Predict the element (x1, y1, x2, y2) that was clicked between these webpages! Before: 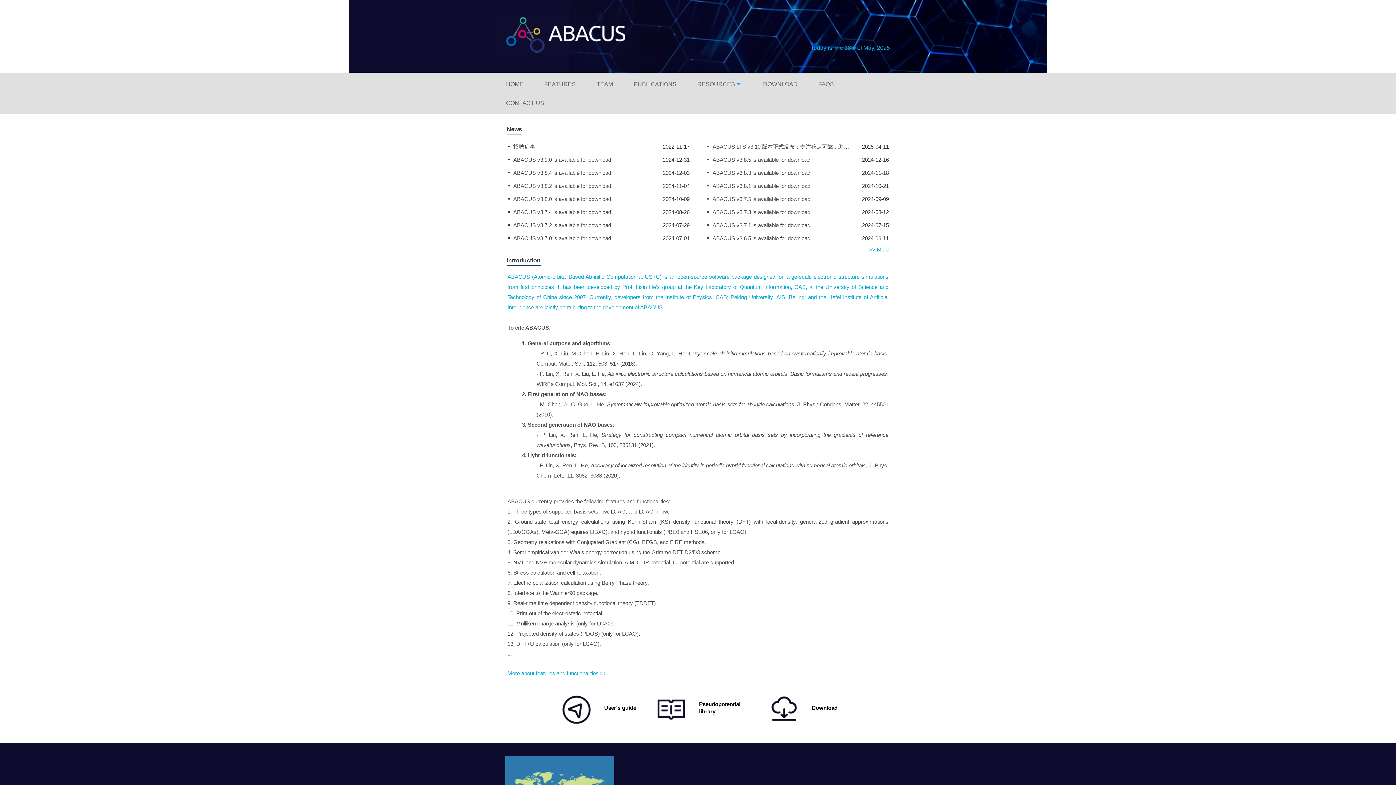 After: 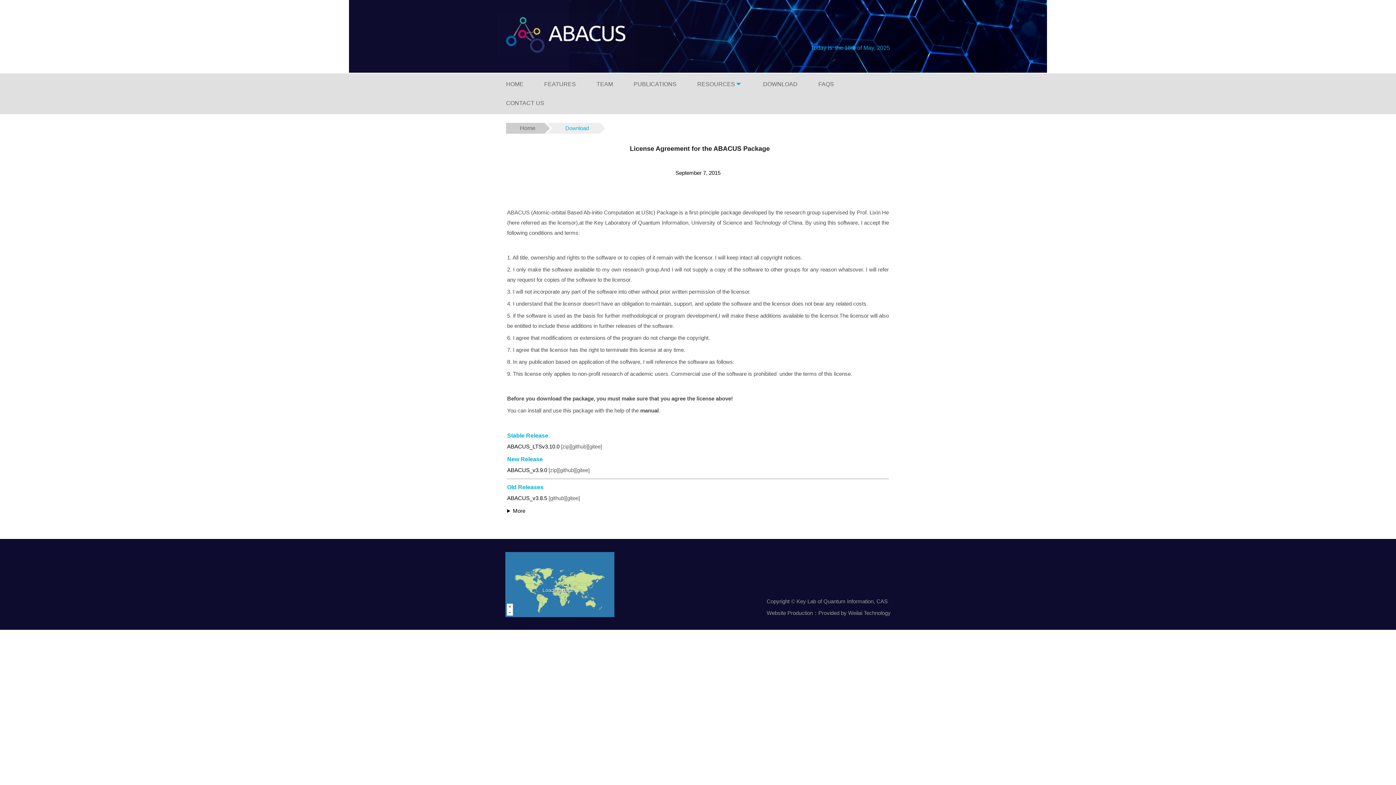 Action: label: DOWNLOAD bbox: (762, 74, 817, 93)